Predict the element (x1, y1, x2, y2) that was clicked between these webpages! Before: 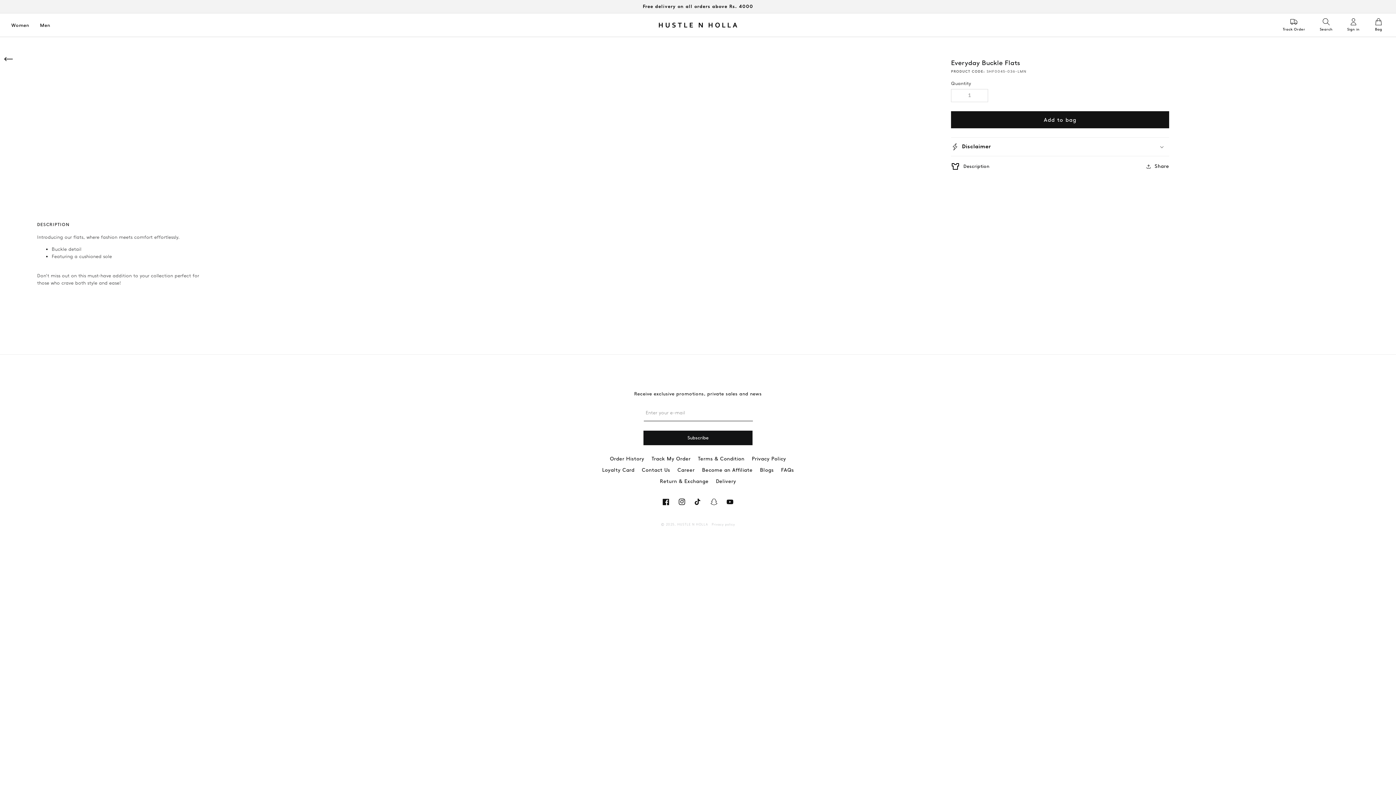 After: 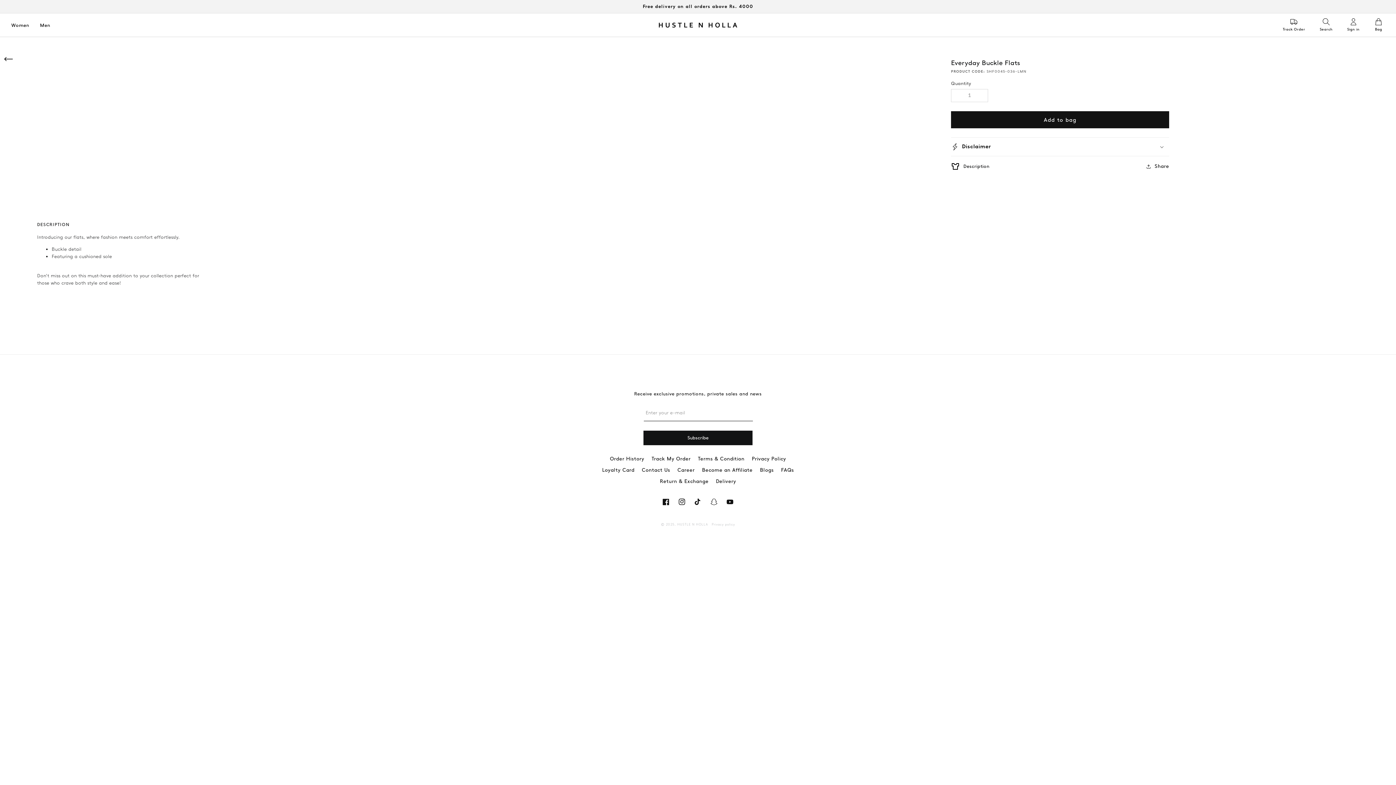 Action: label: Description bbox: (951, 161, 989, 170)